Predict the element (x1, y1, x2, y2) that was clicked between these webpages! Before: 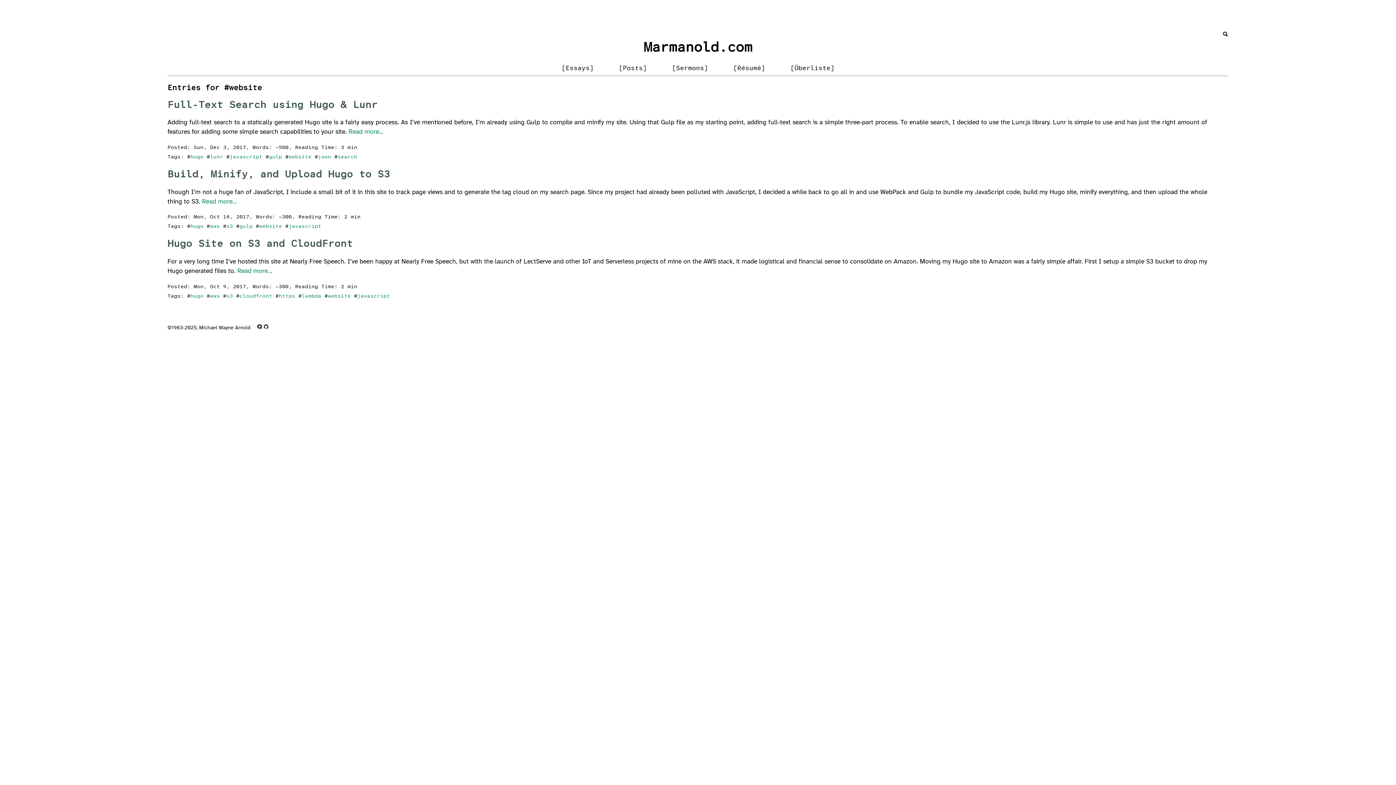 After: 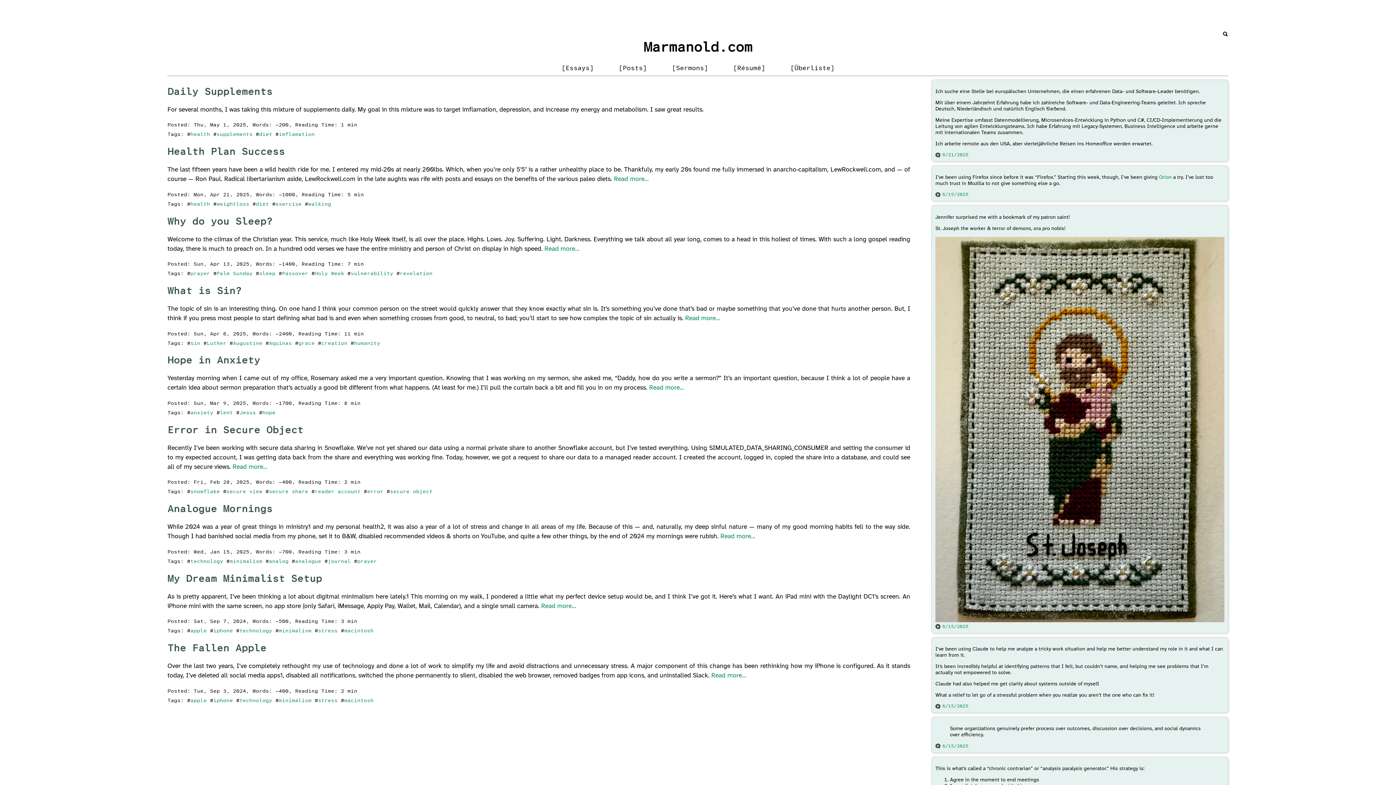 Action: bbox: (643, 40, 752, 54) label: Marmanold.com